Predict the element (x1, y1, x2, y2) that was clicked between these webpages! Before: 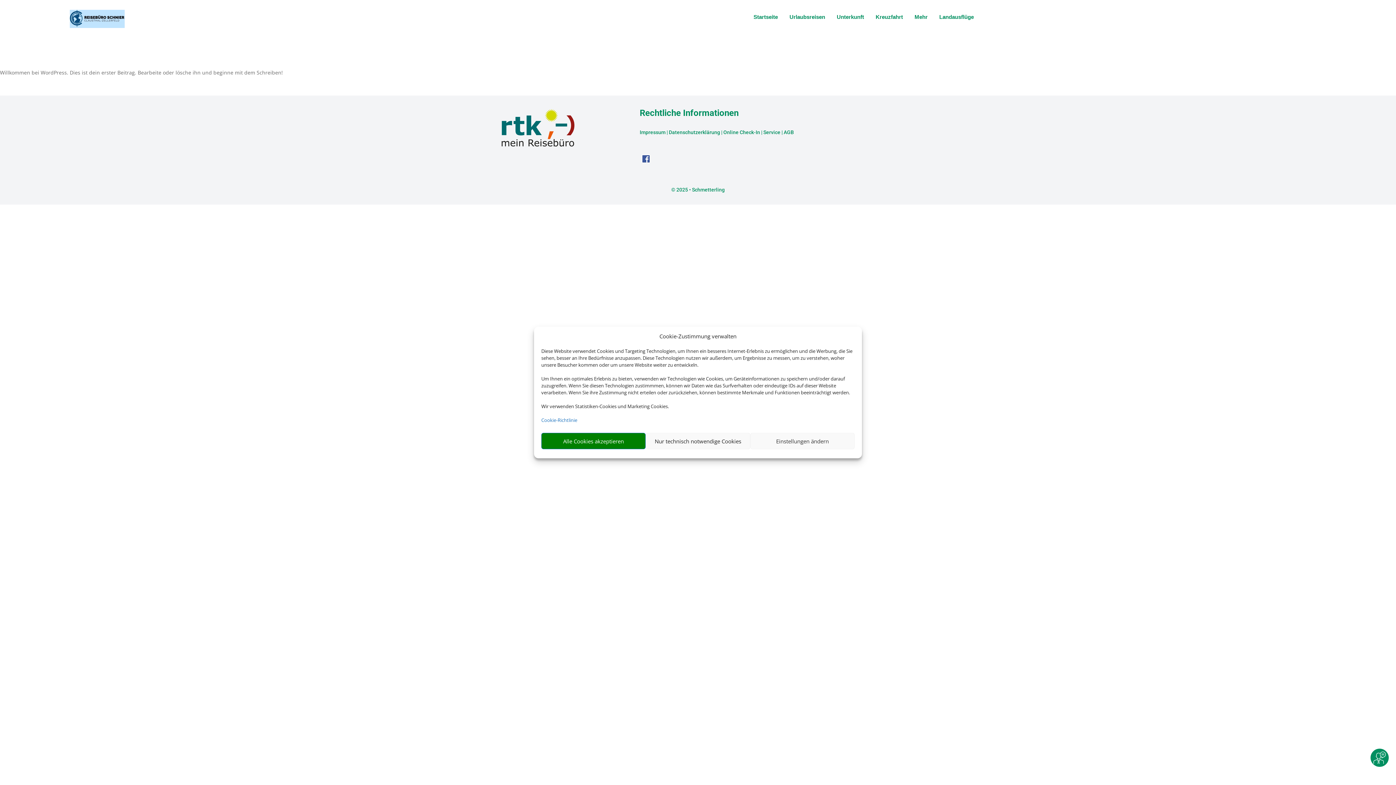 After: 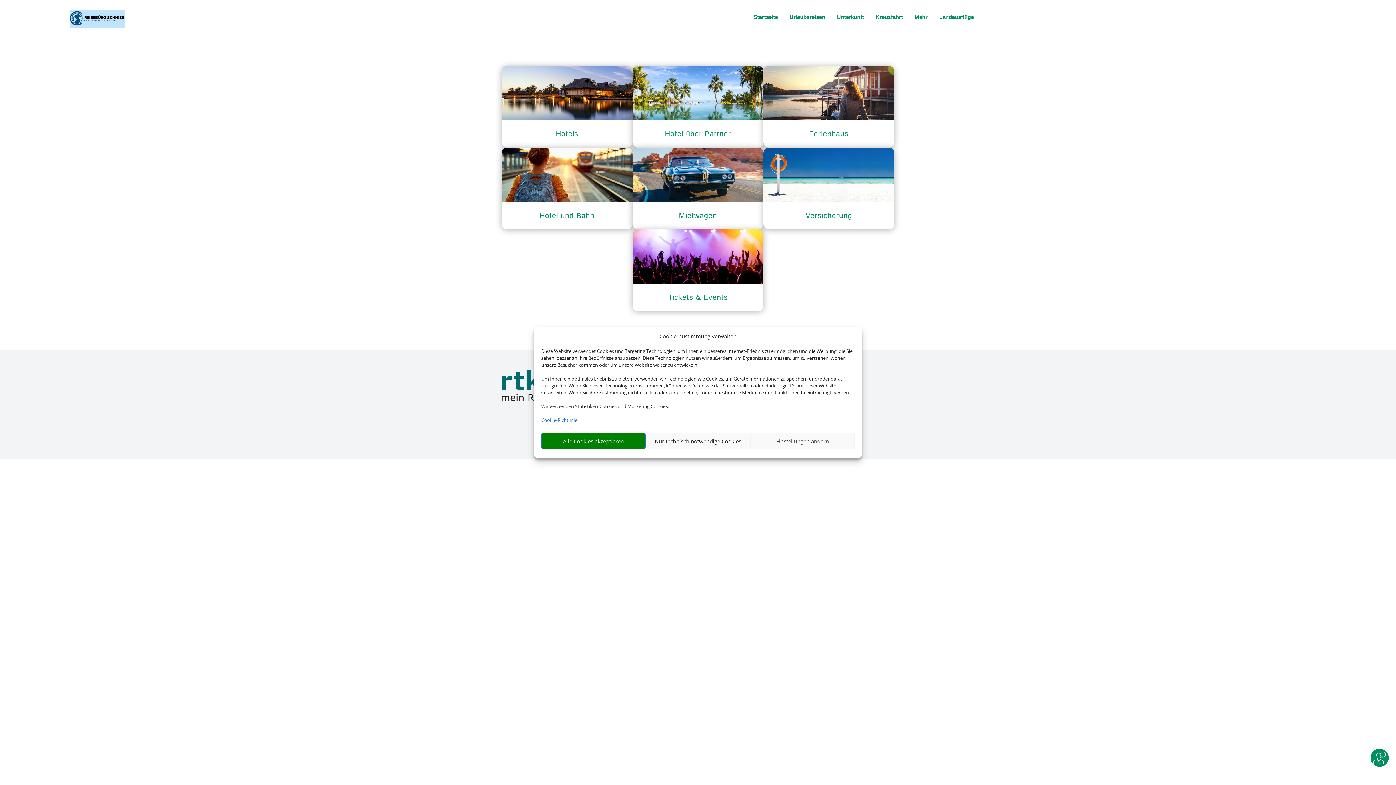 Action: label: Unterkunft bbox: (835, 12, 866, 21)